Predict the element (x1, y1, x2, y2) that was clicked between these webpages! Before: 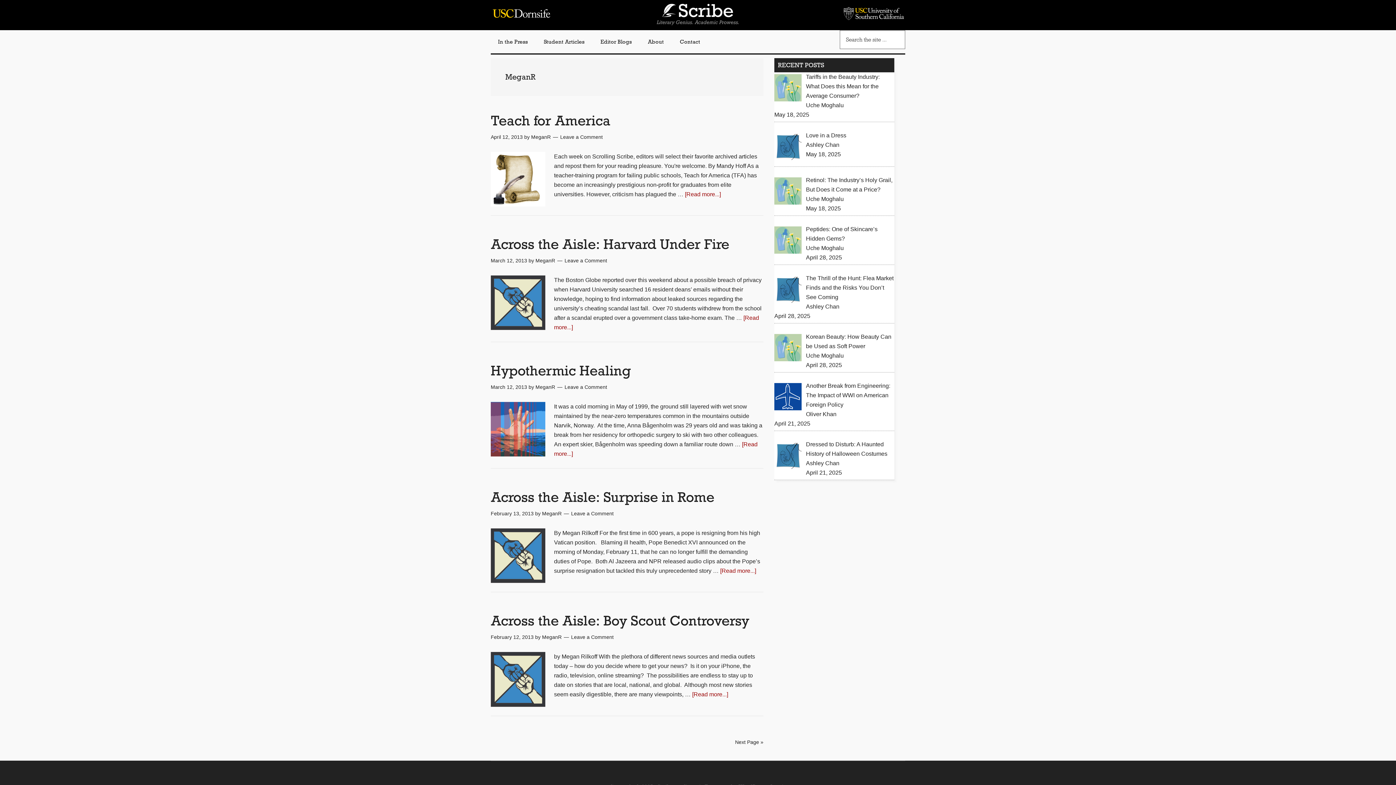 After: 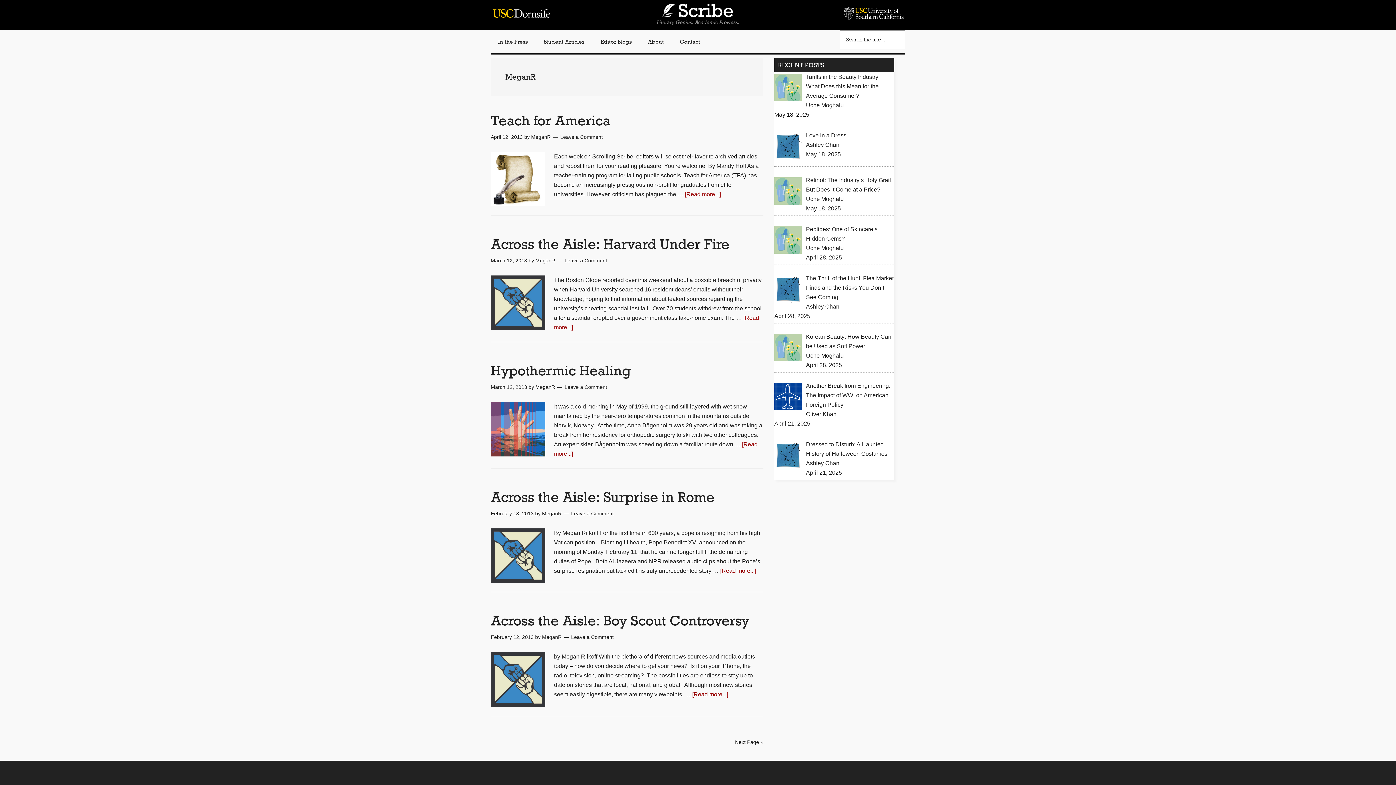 Action: bbox: (531, 134, 550, 139) label: MeganR